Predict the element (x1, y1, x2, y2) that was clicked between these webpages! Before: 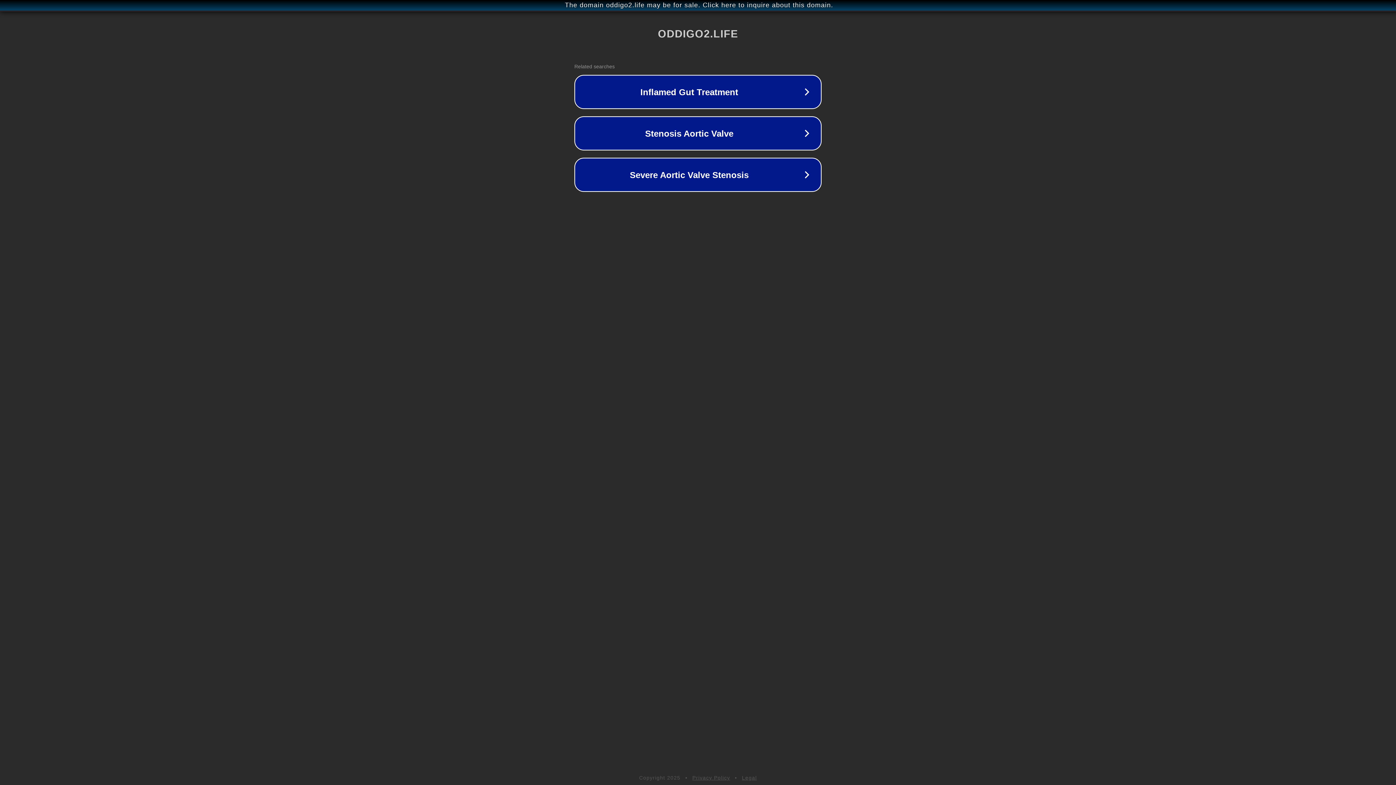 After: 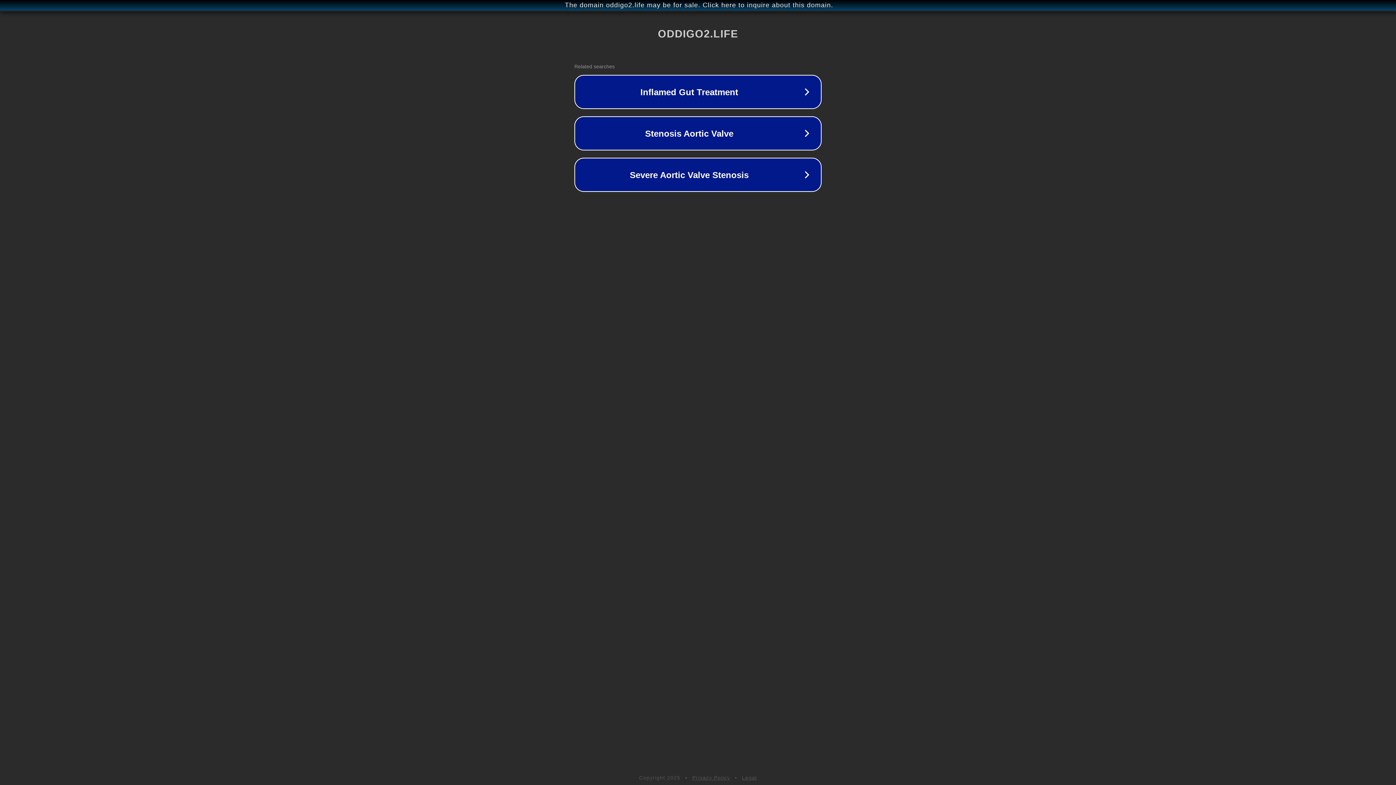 Action: bbox: (742, 775, 757, 781) label: Legal